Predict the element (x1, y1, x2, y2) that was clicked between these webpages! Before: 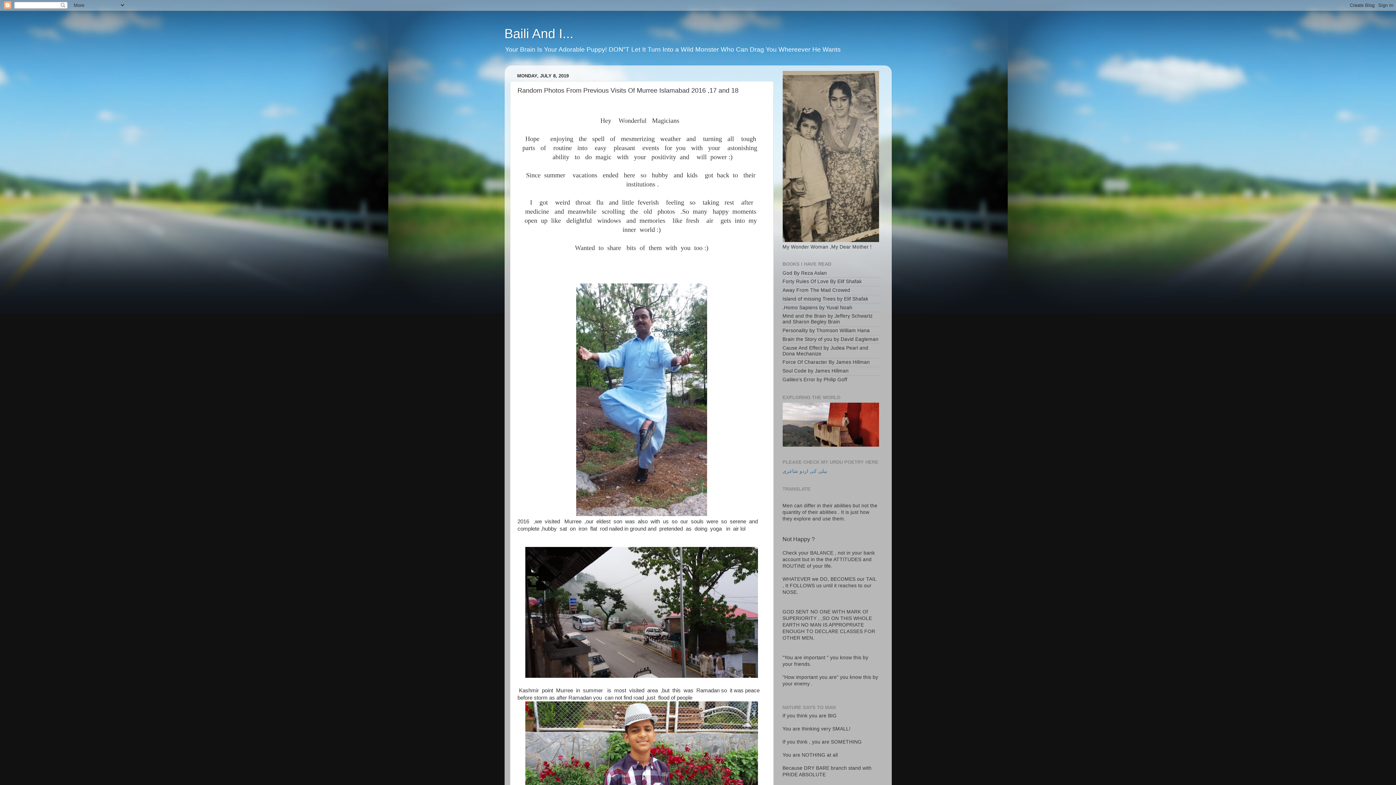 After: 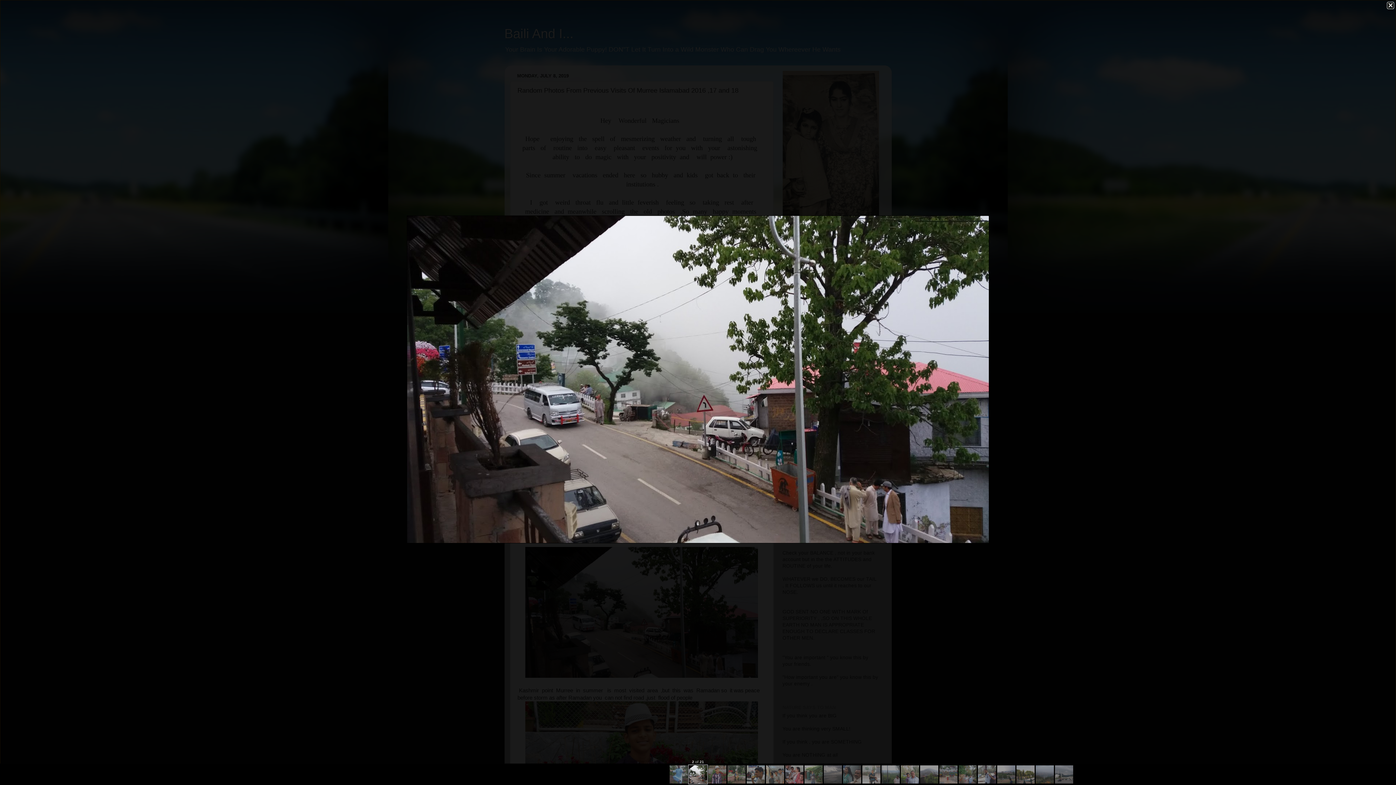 Action: bbox: (525, 673, 758, 679)